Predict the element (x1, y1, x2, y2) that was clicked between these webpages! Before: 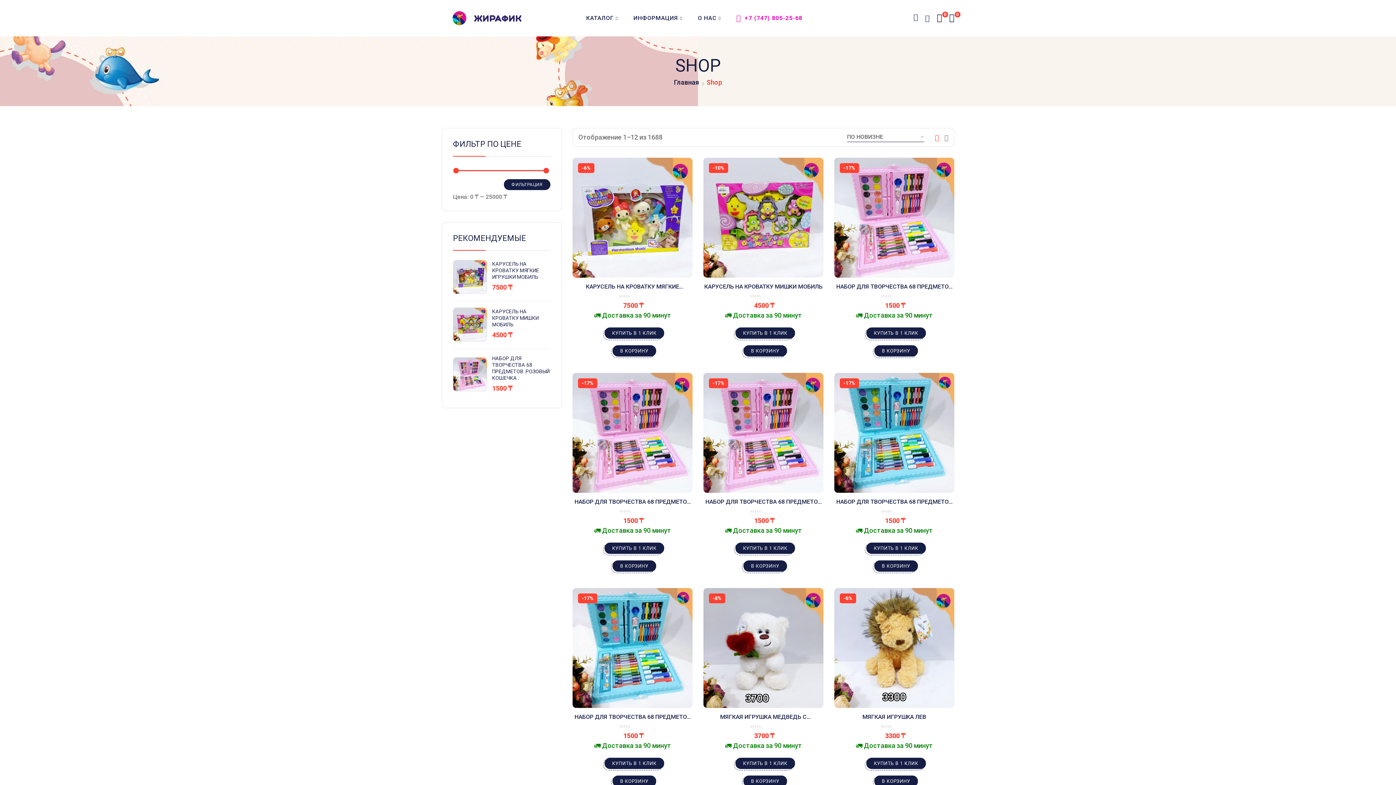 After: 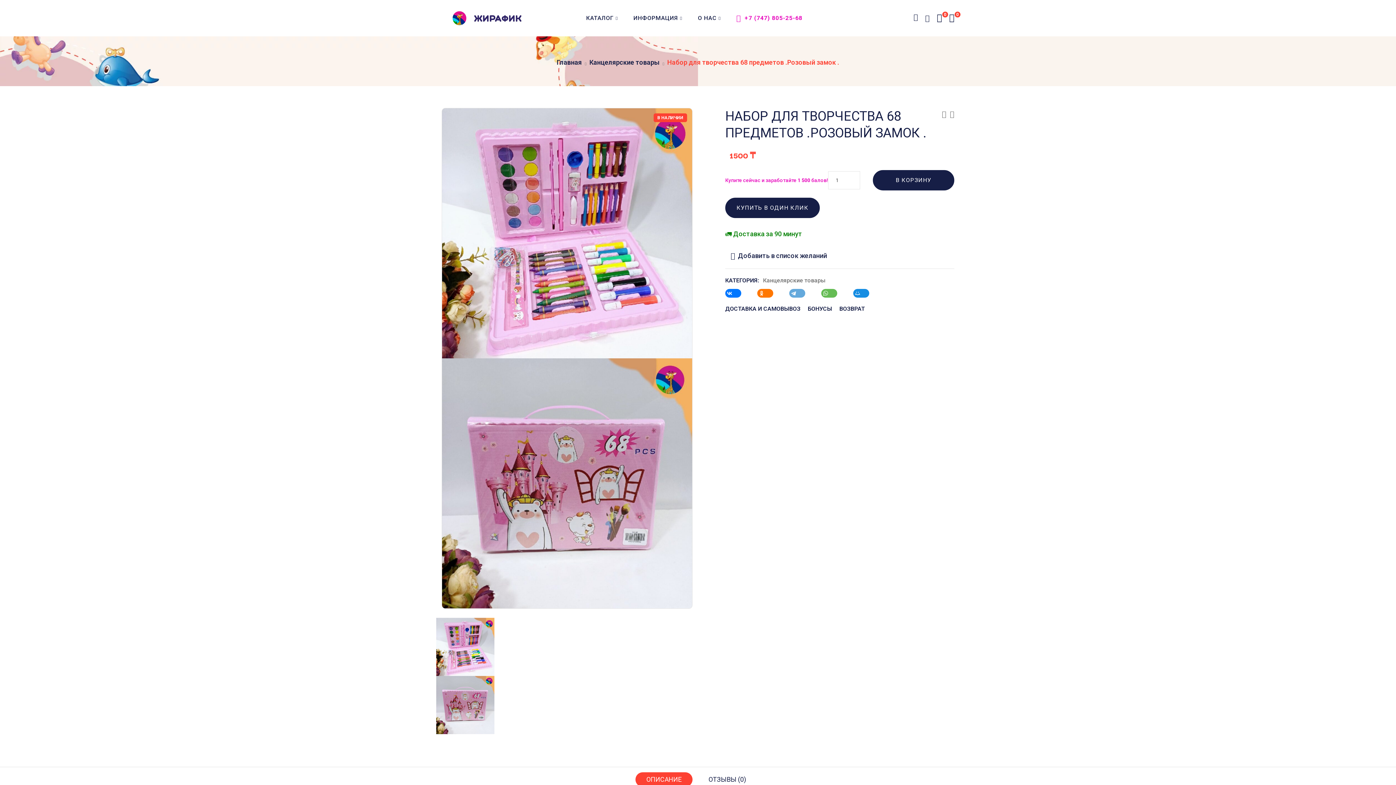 Action: bbox: (574, 498, 690, 512) label: НАБОР ДЛЯ ТВОРЧЕСТВА 68 ПРЕДМЕТОВ .РОЗОВЫЙ ЗАМОК .